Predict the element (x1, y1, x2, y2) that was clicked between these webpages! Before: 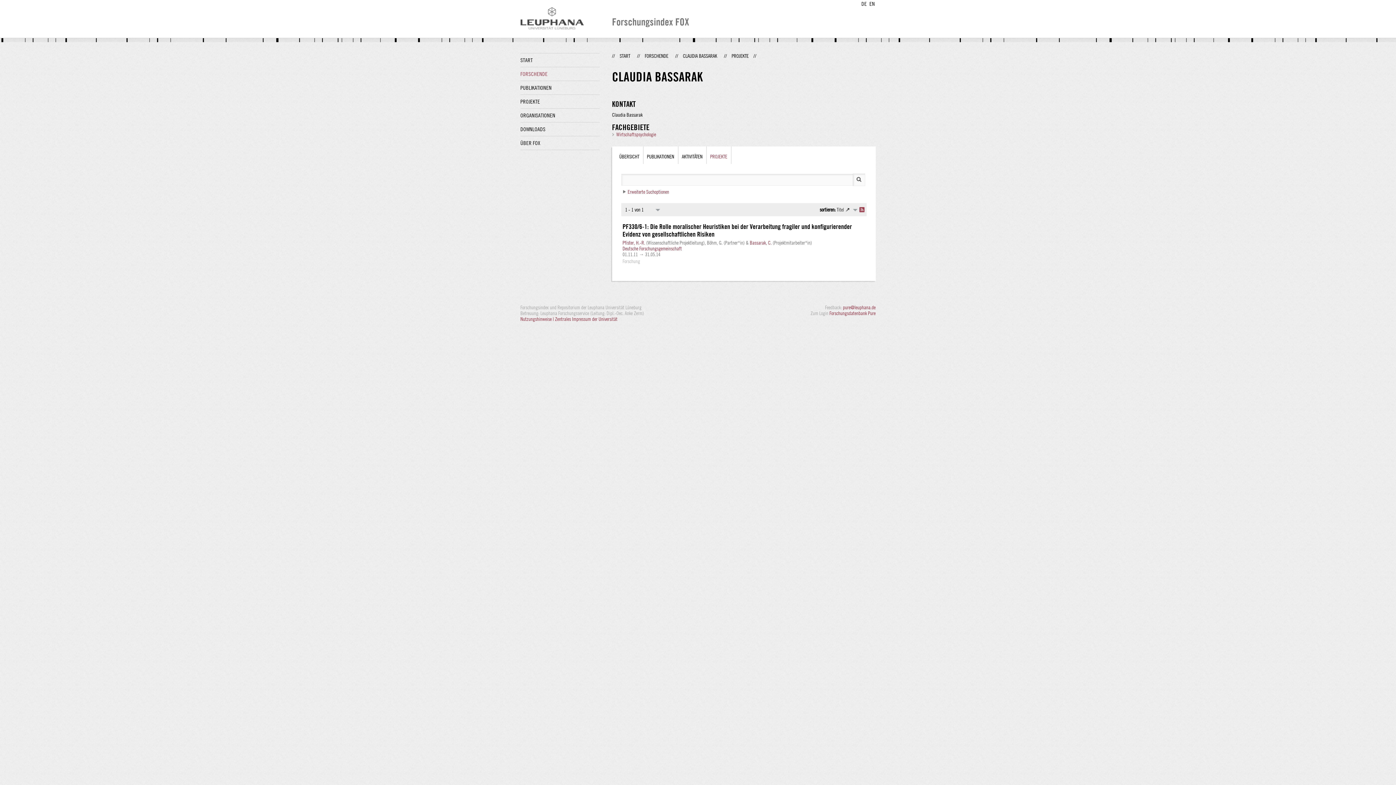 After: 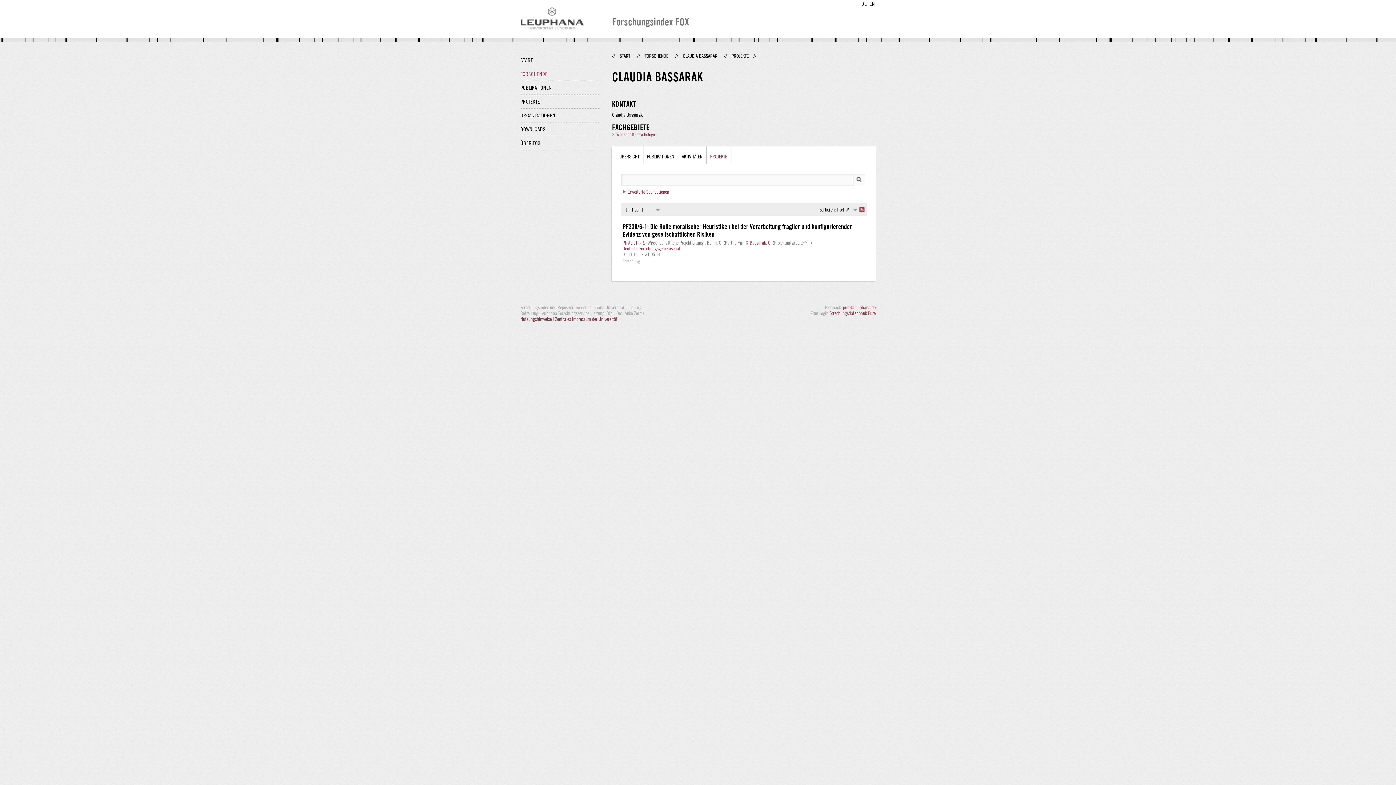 Action: bbox: (555, 316, 617, 322) label: Zentrales Impressum der Universität